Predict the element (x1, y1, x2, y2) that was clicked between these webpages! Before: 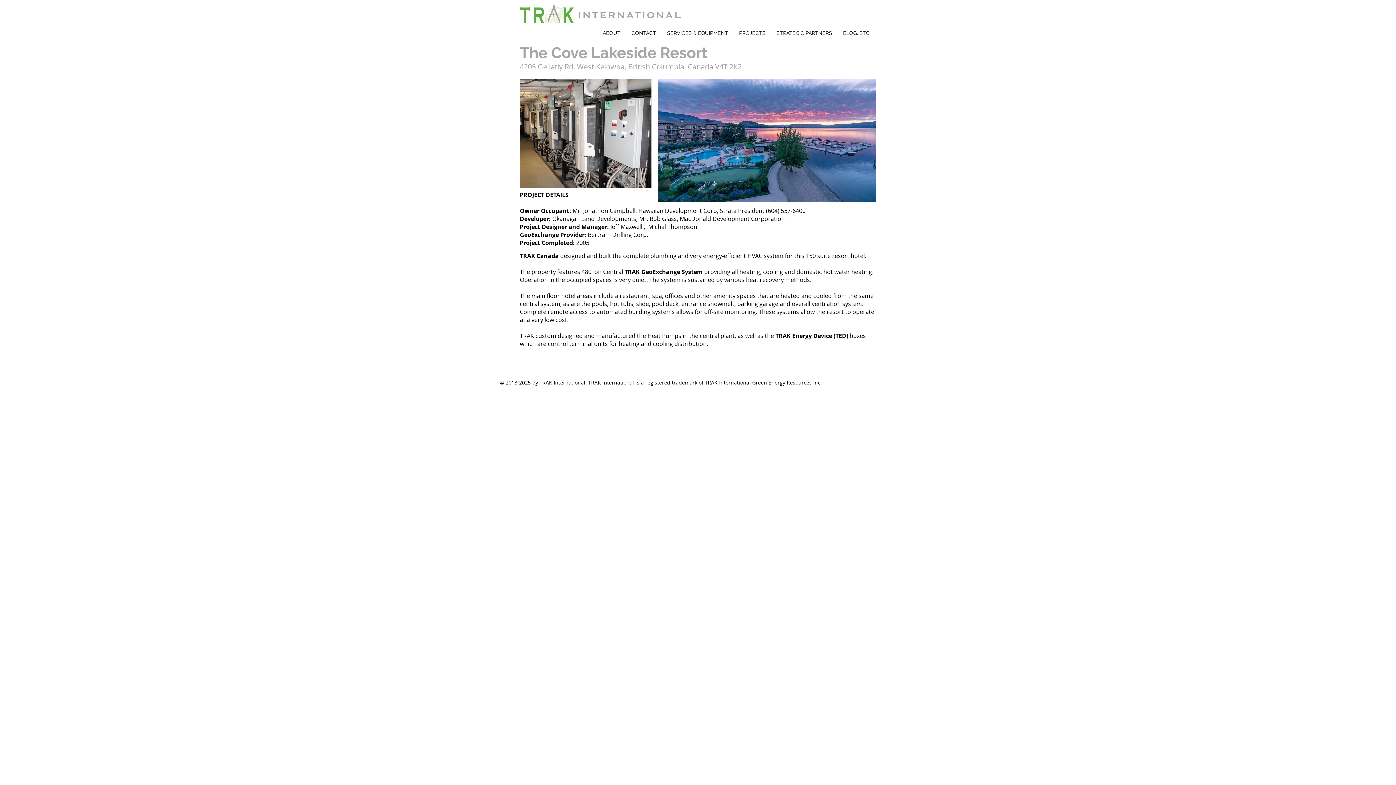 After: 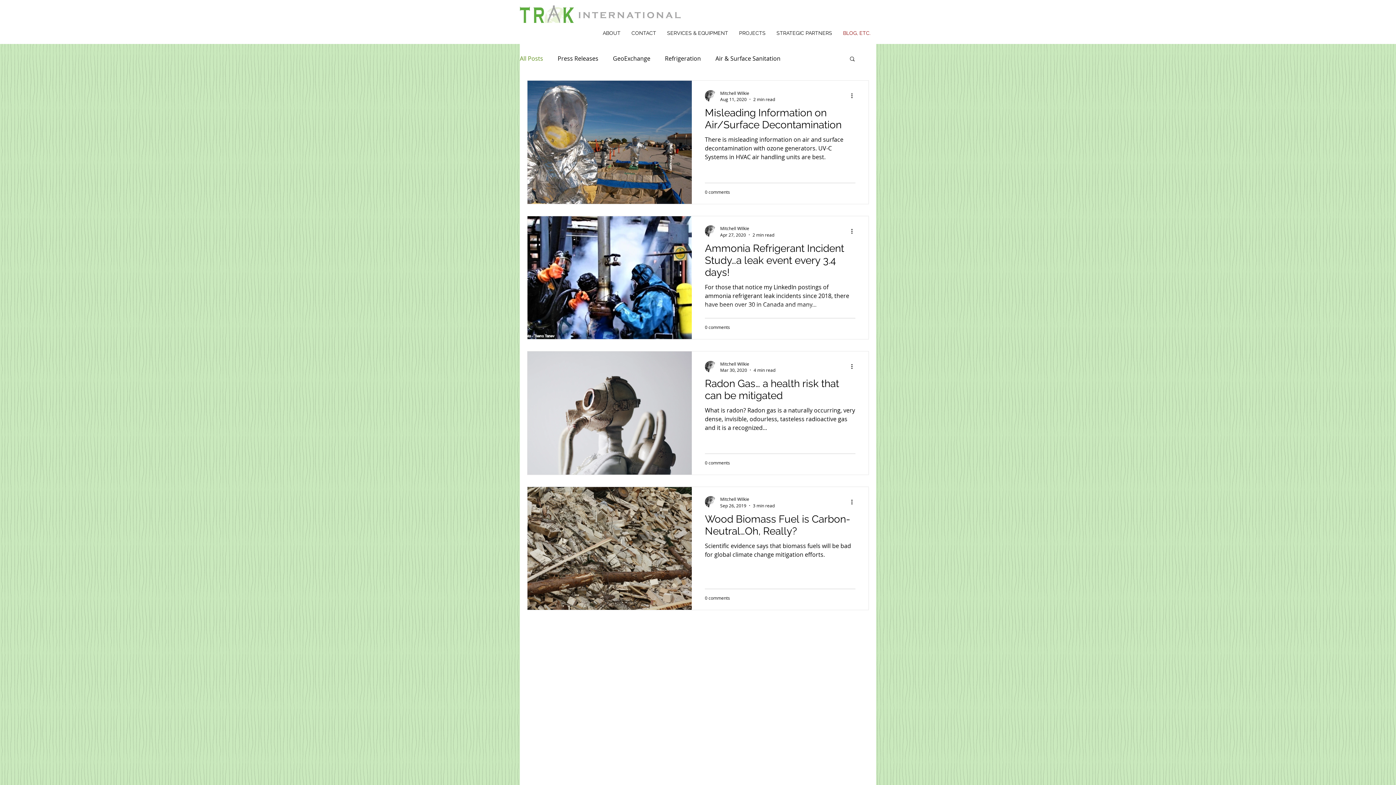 Action: bbox: (837, 27, 876, 38) label: BLOG, ETC.